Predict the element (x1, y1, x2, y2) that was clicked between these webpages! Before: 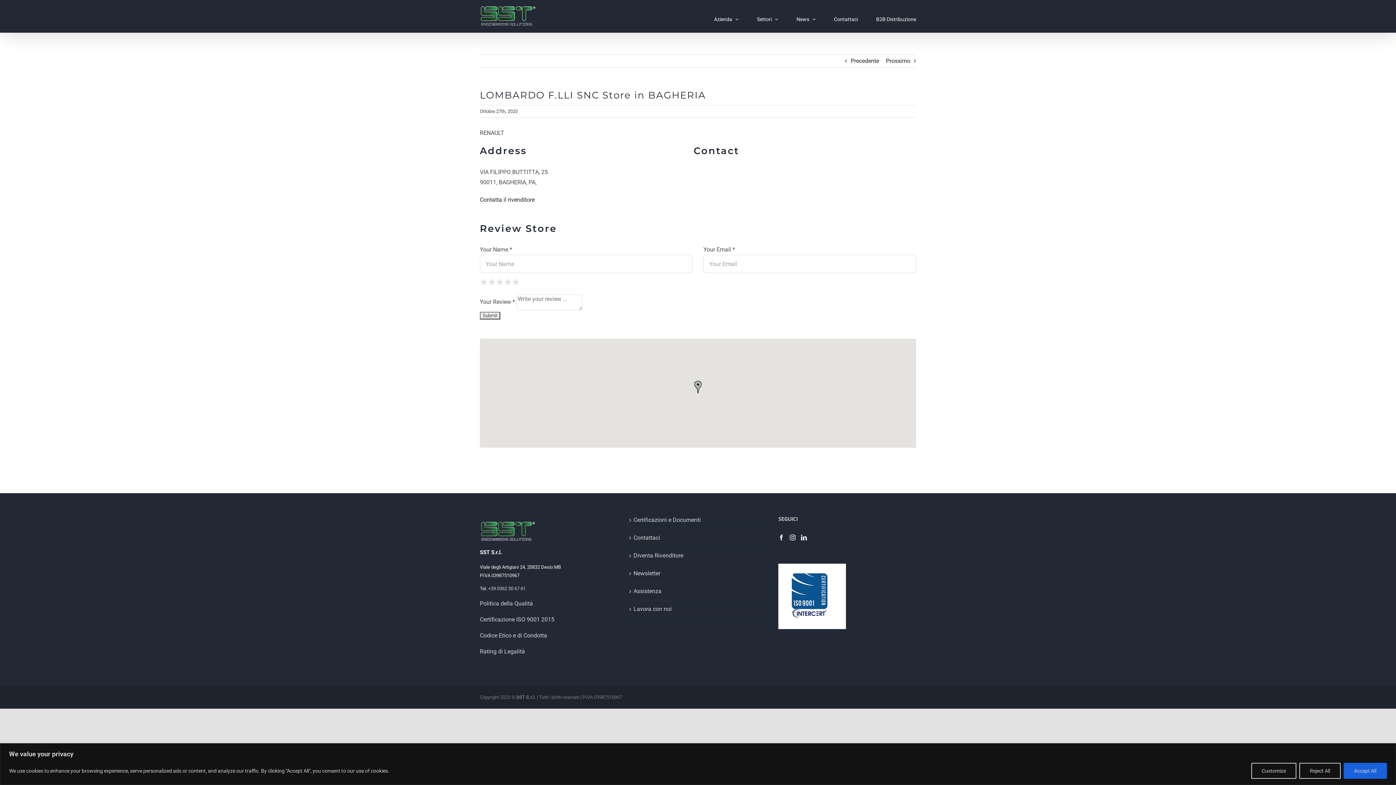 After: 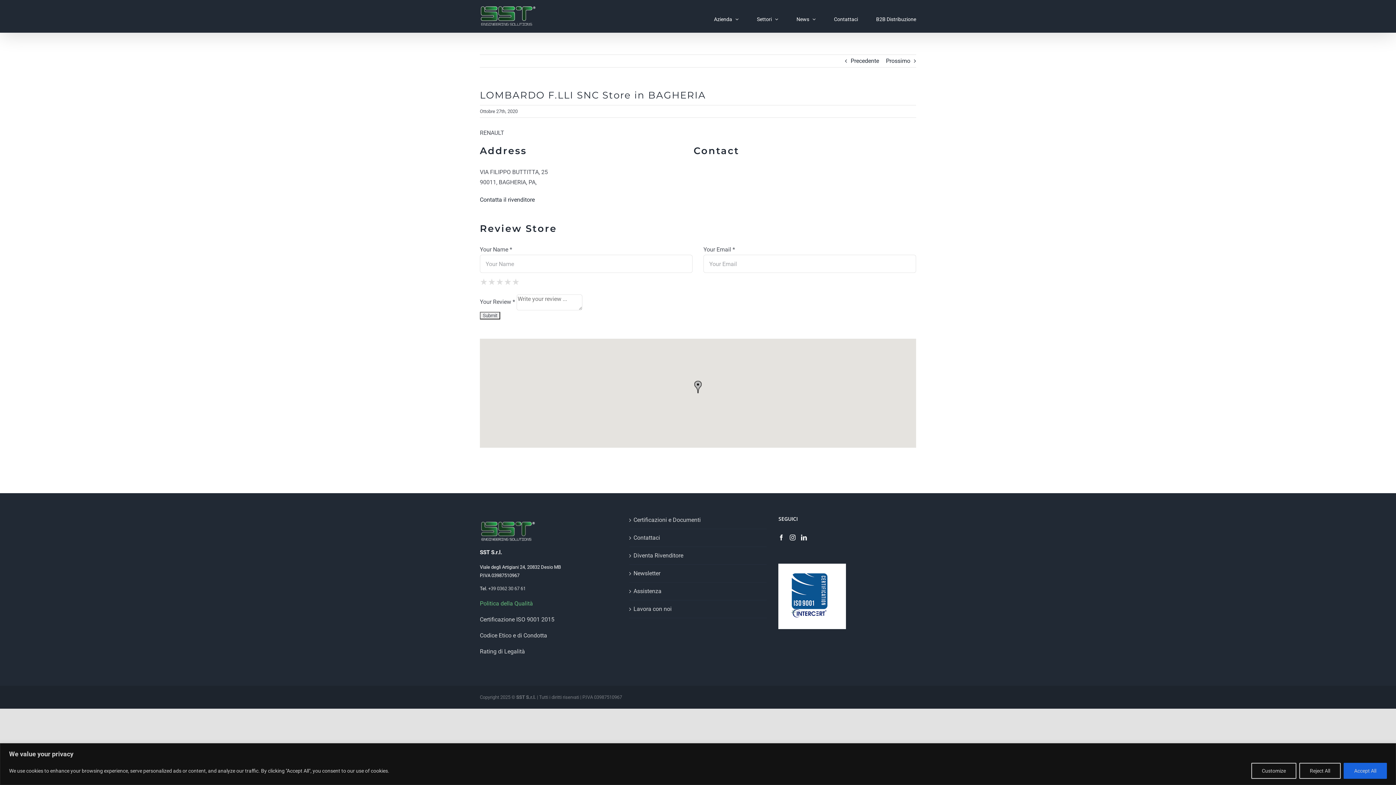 Action: label: Politica della Qualità bbox: (480, 600, 533, 607)